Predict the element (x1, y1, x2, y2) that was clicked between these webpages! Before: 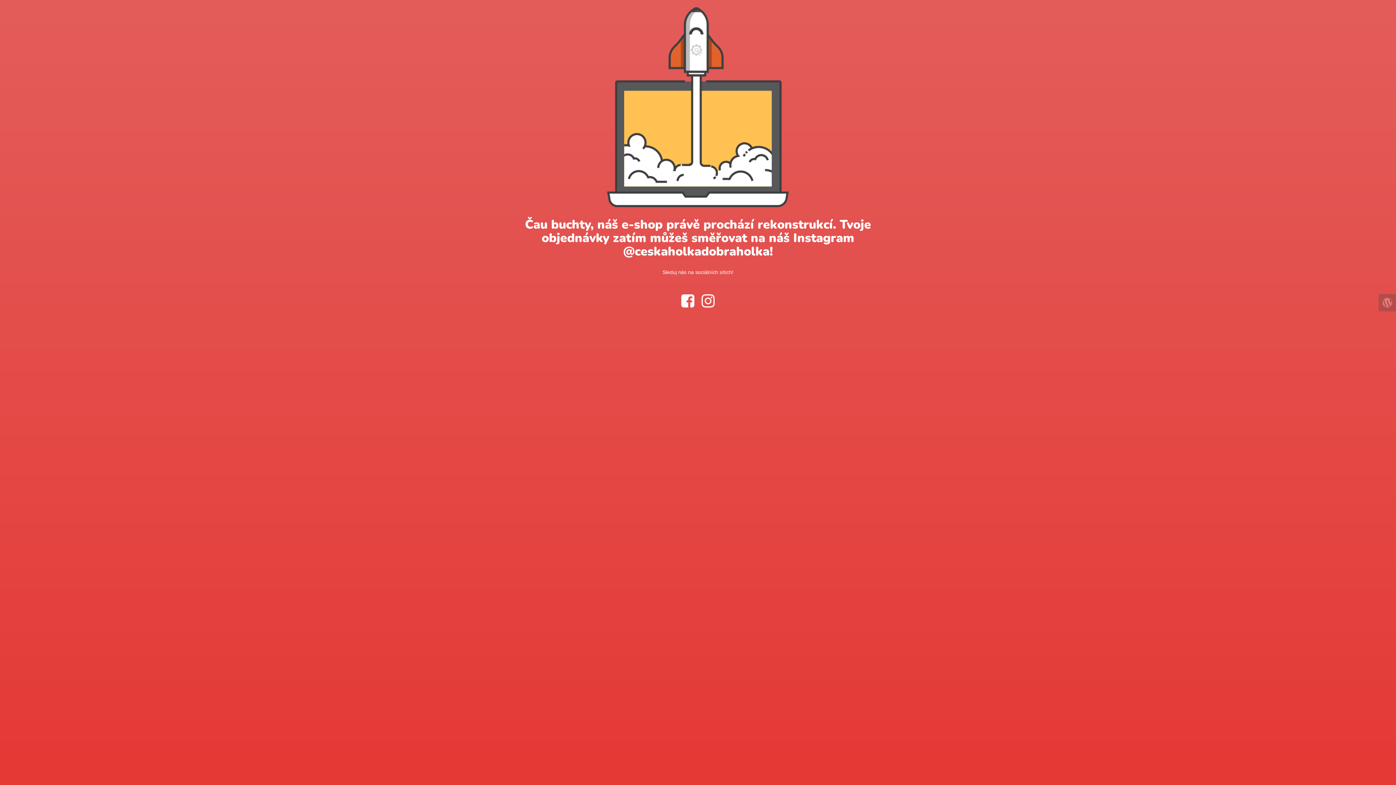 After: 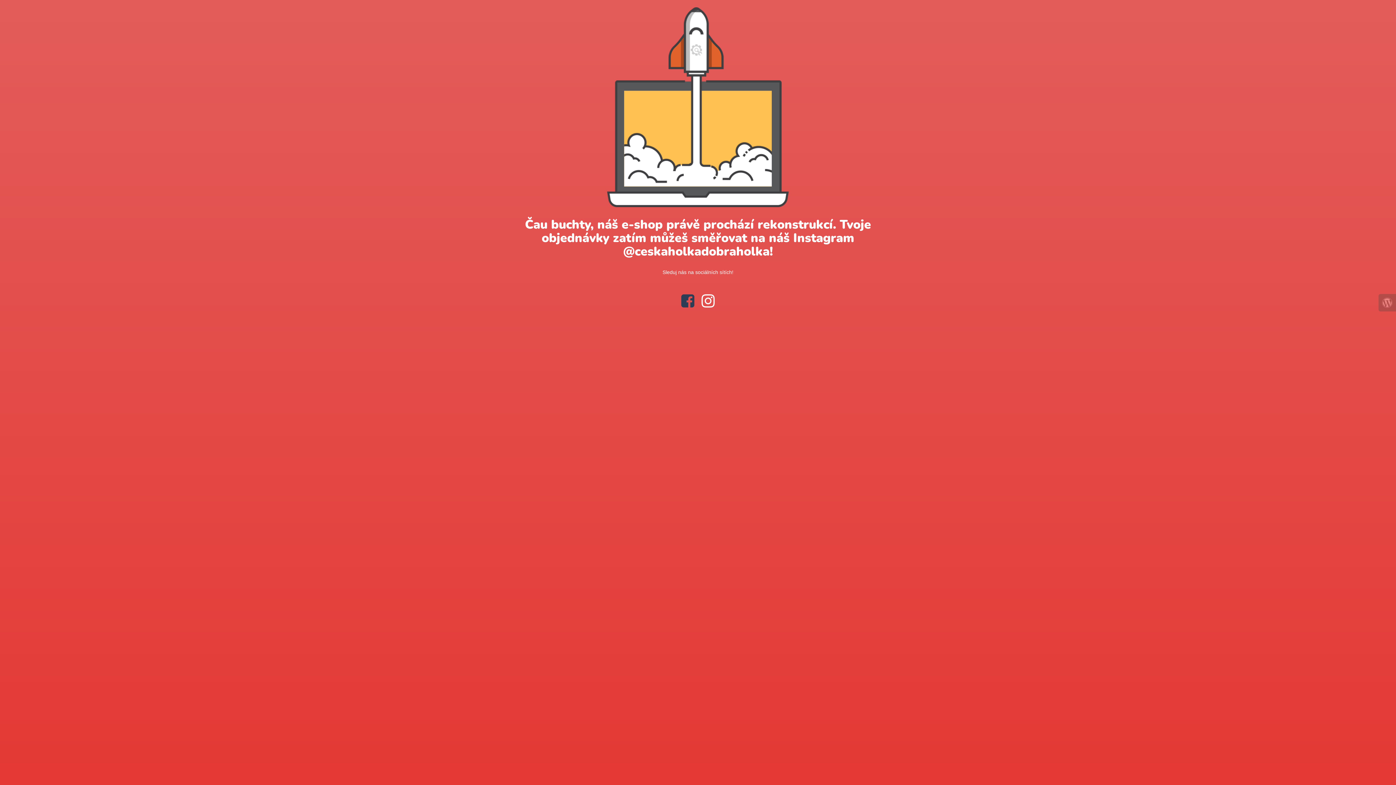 Action: bbox: (677, 301, 698, 307)